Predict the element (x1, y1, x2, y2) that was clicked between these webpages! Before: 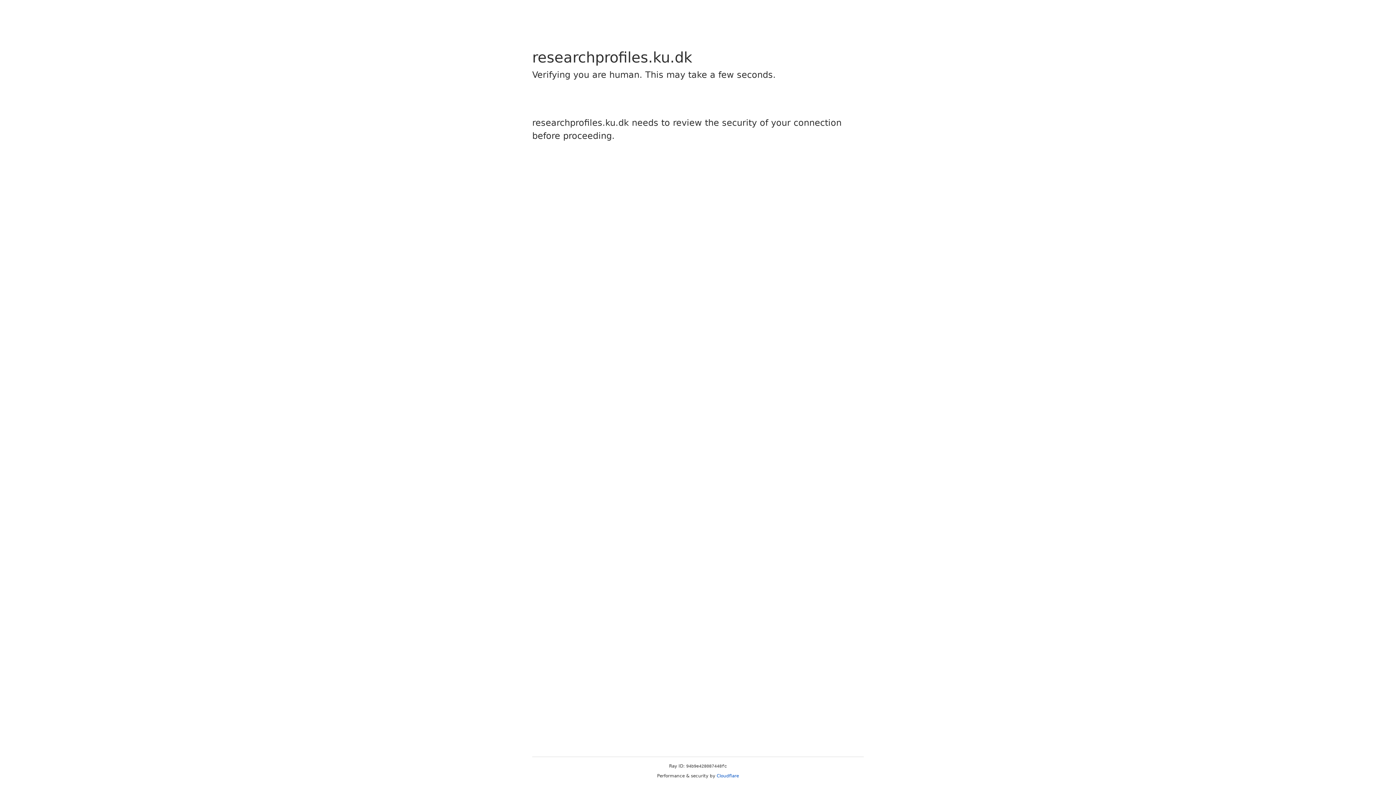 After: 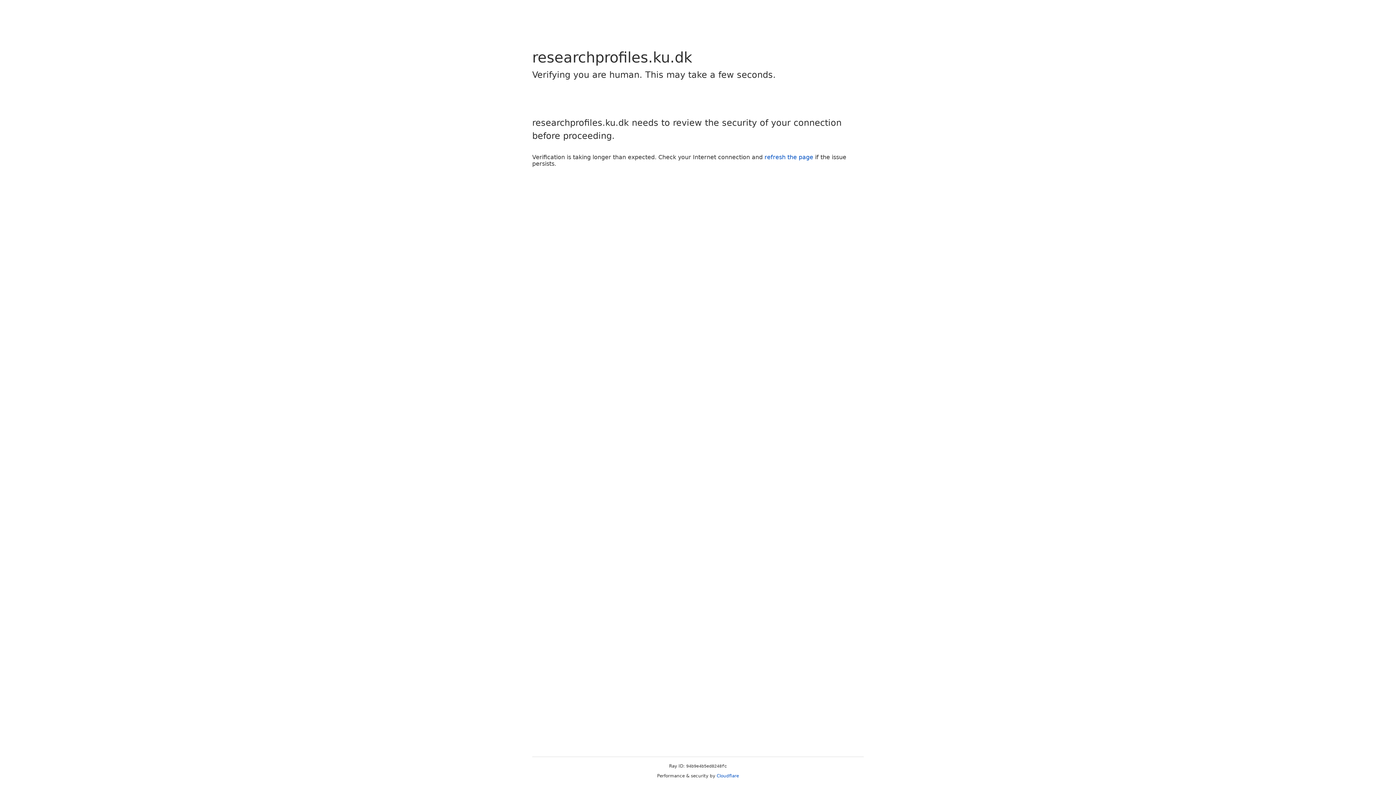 Action: label: Cloudflare bbox: (716, 773, 739, 778)